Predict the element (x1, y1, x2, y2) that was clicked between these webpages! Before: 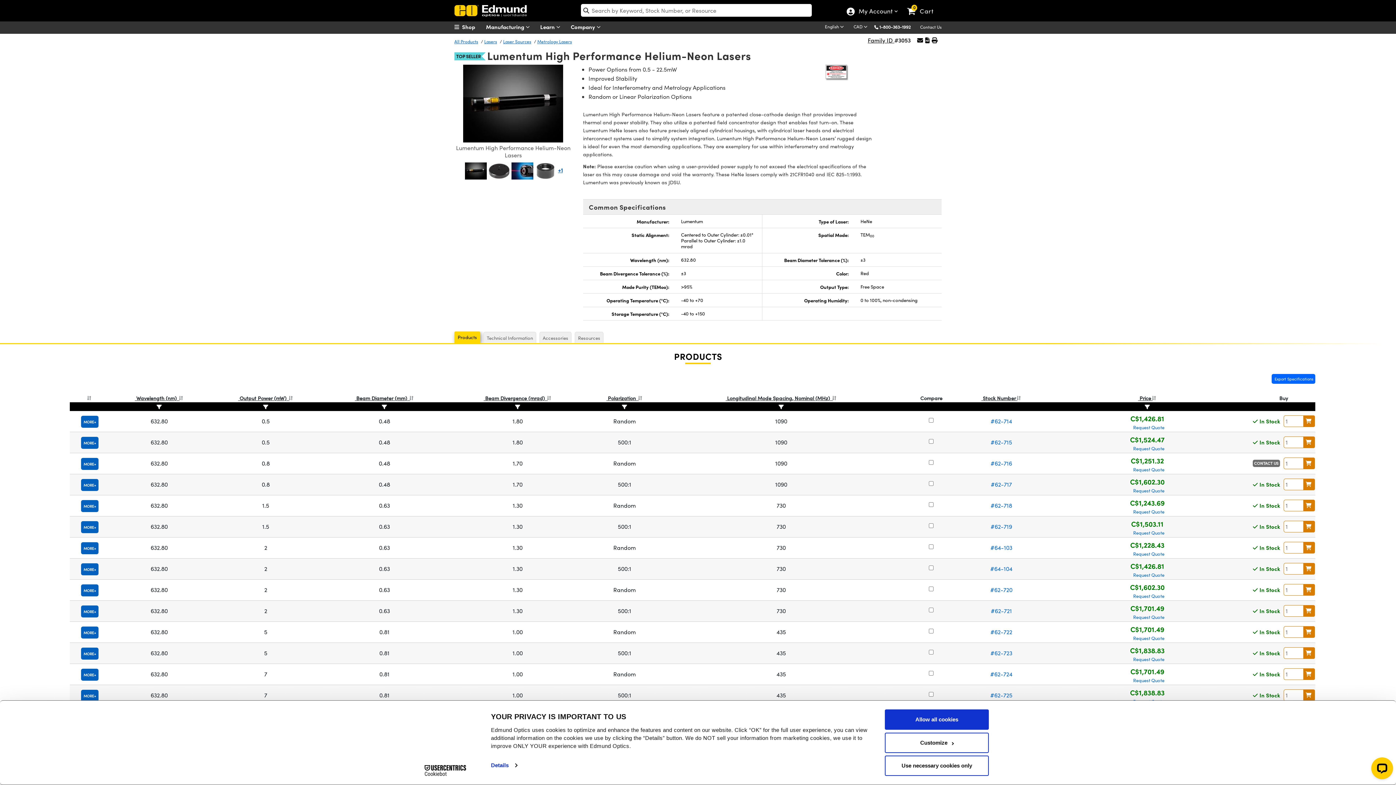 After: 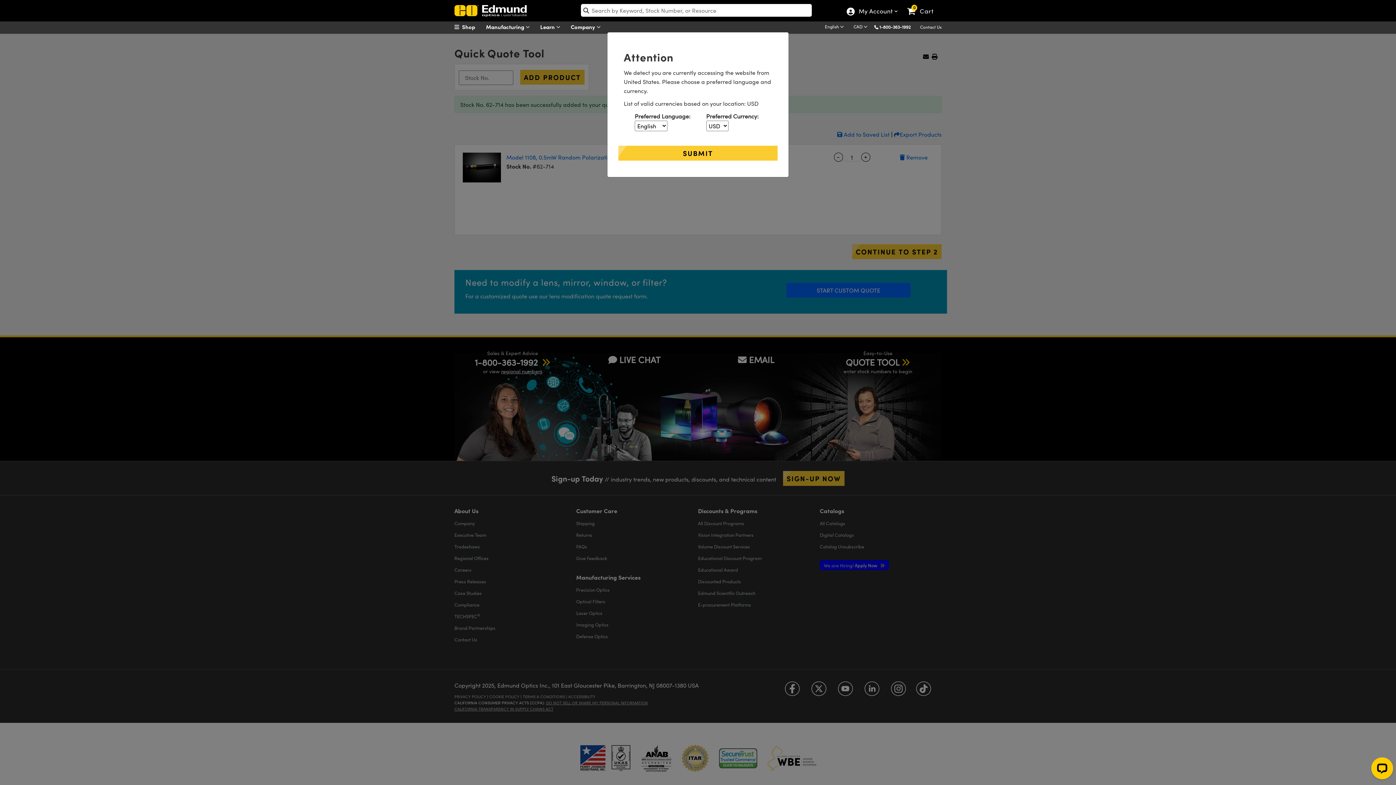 Action: label: Request Quote bbox: (1133, 424, 1164, 430)